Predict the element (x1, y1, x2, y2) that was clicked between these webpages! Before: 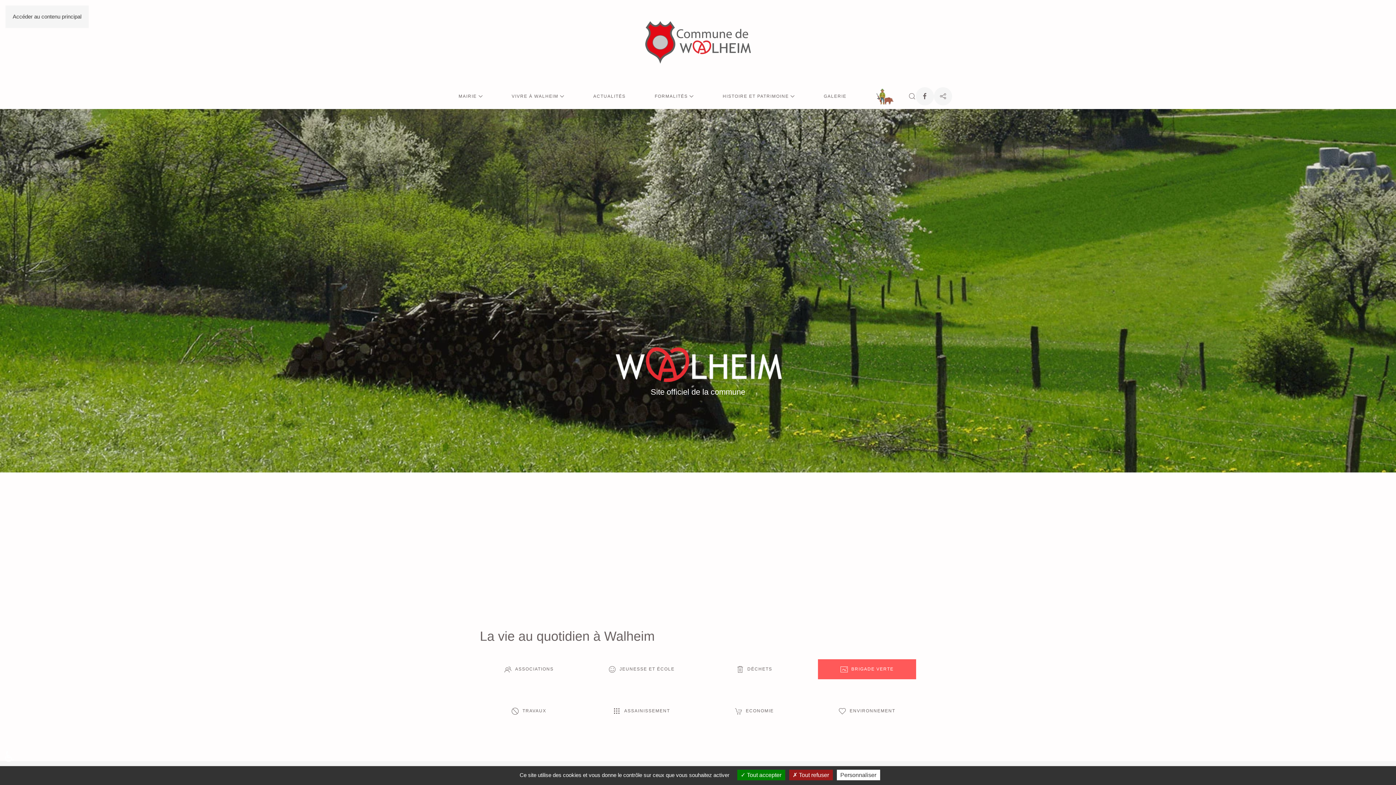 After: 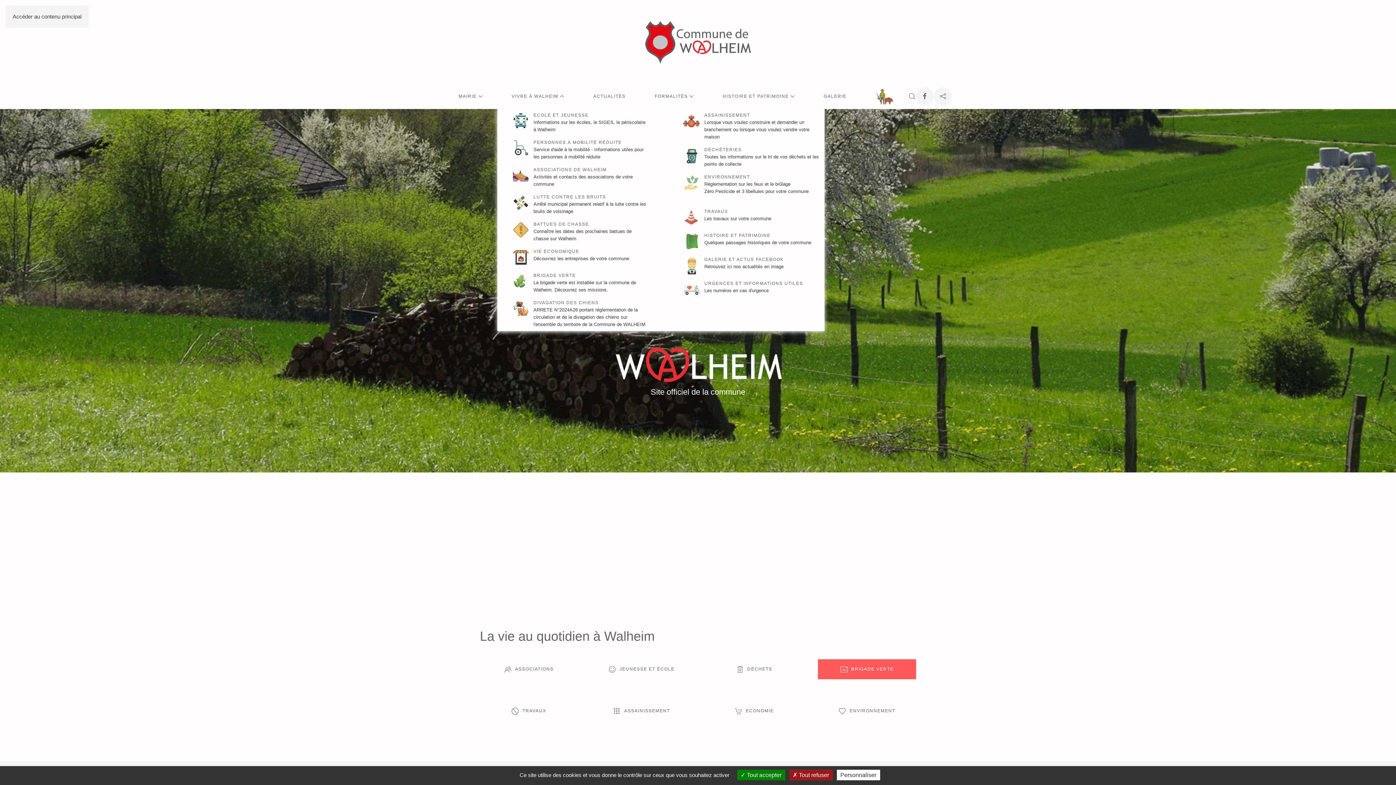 Action: bbox: (497, 83, 578, 109) label: VIVRE À WALHEIM